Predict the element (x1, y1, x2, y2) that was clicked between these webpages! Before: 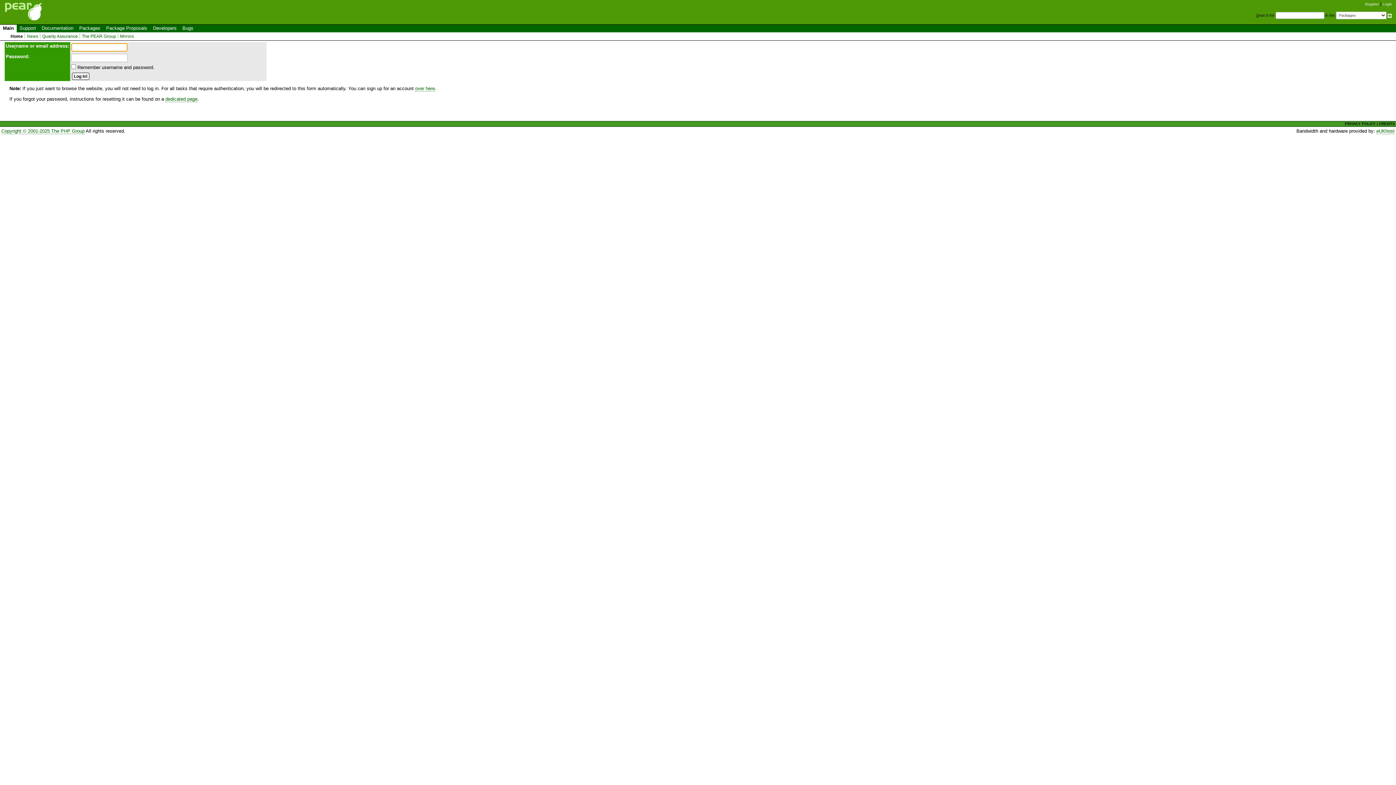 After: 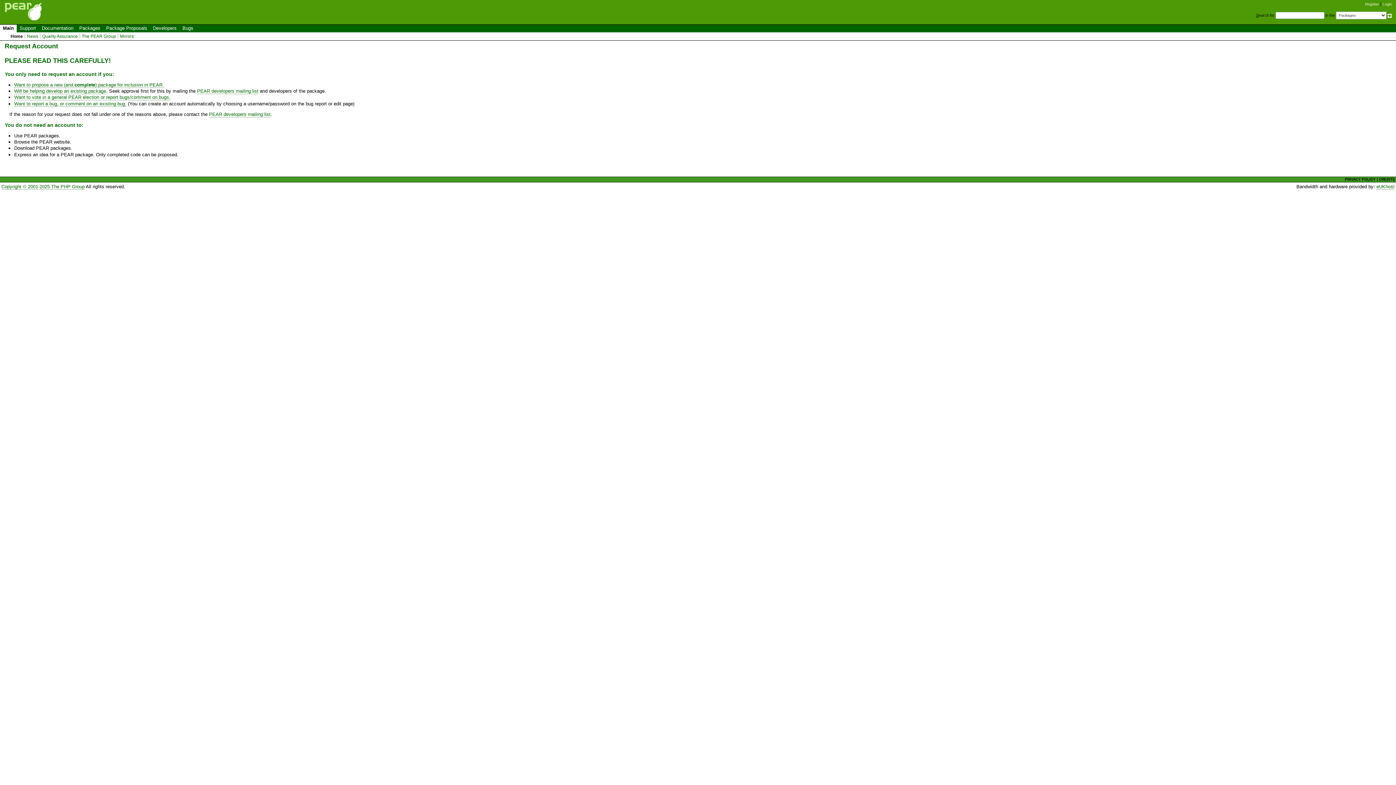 Action: label: Register bbox: (1365, 2, 1379, 6)